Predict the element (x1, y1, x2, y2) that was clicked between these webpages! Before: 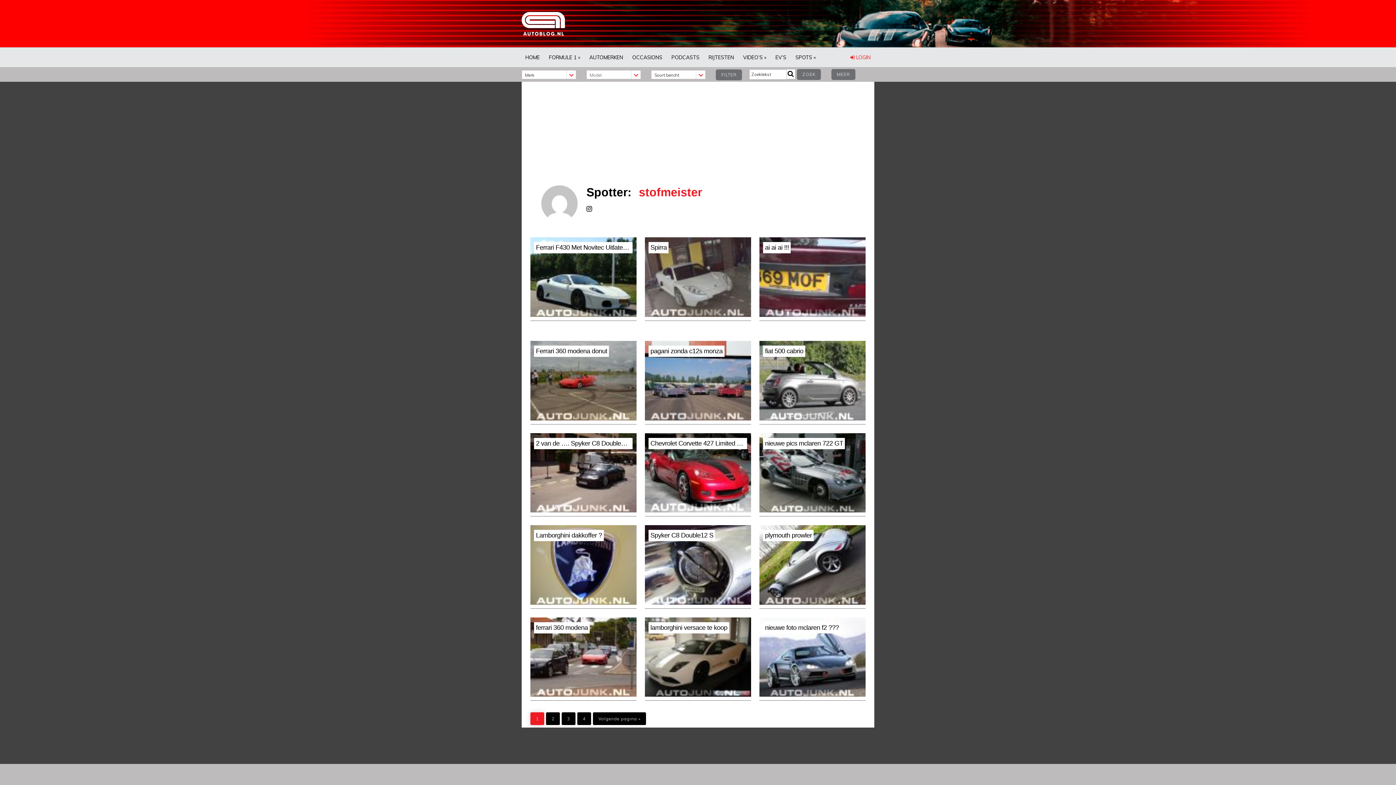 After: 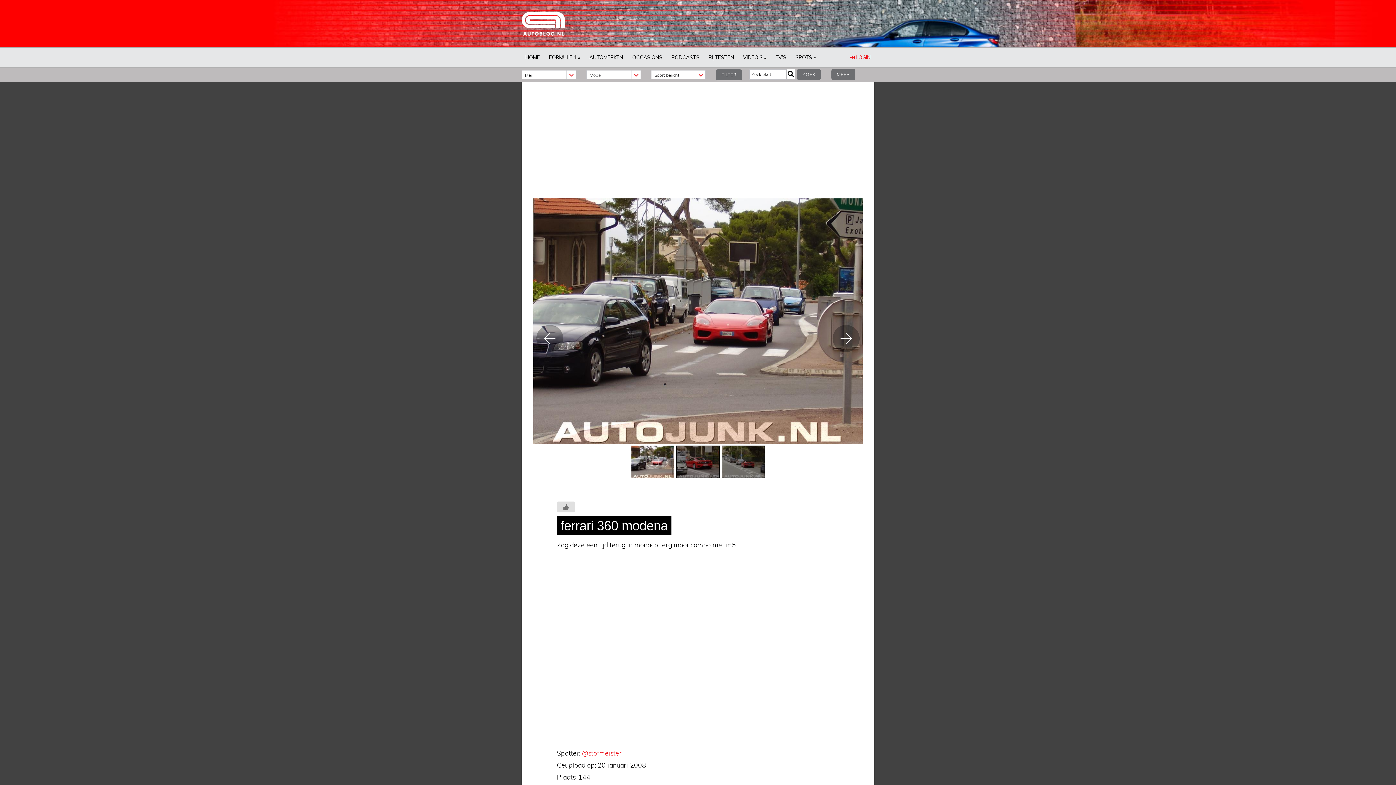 Action: bbox: (530, 690, 636, 698)